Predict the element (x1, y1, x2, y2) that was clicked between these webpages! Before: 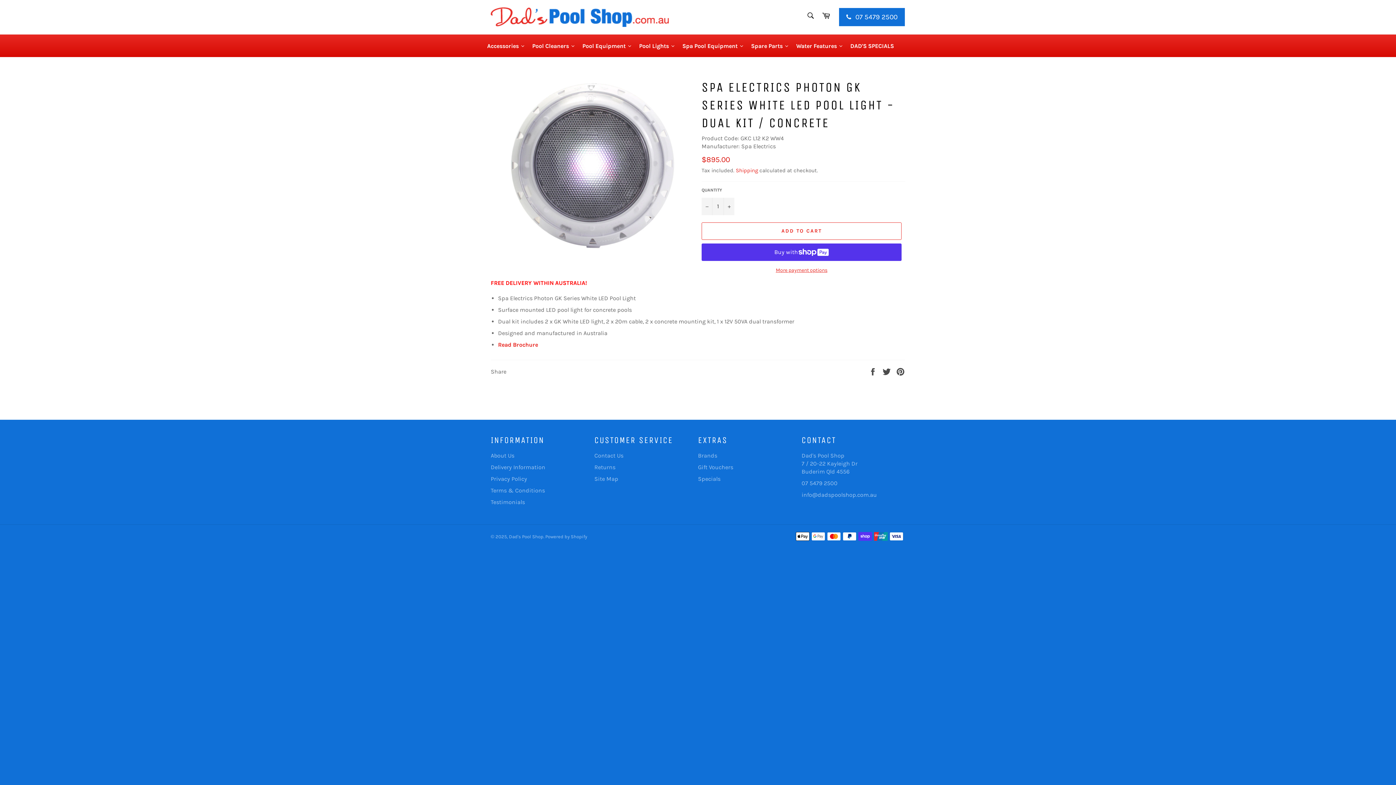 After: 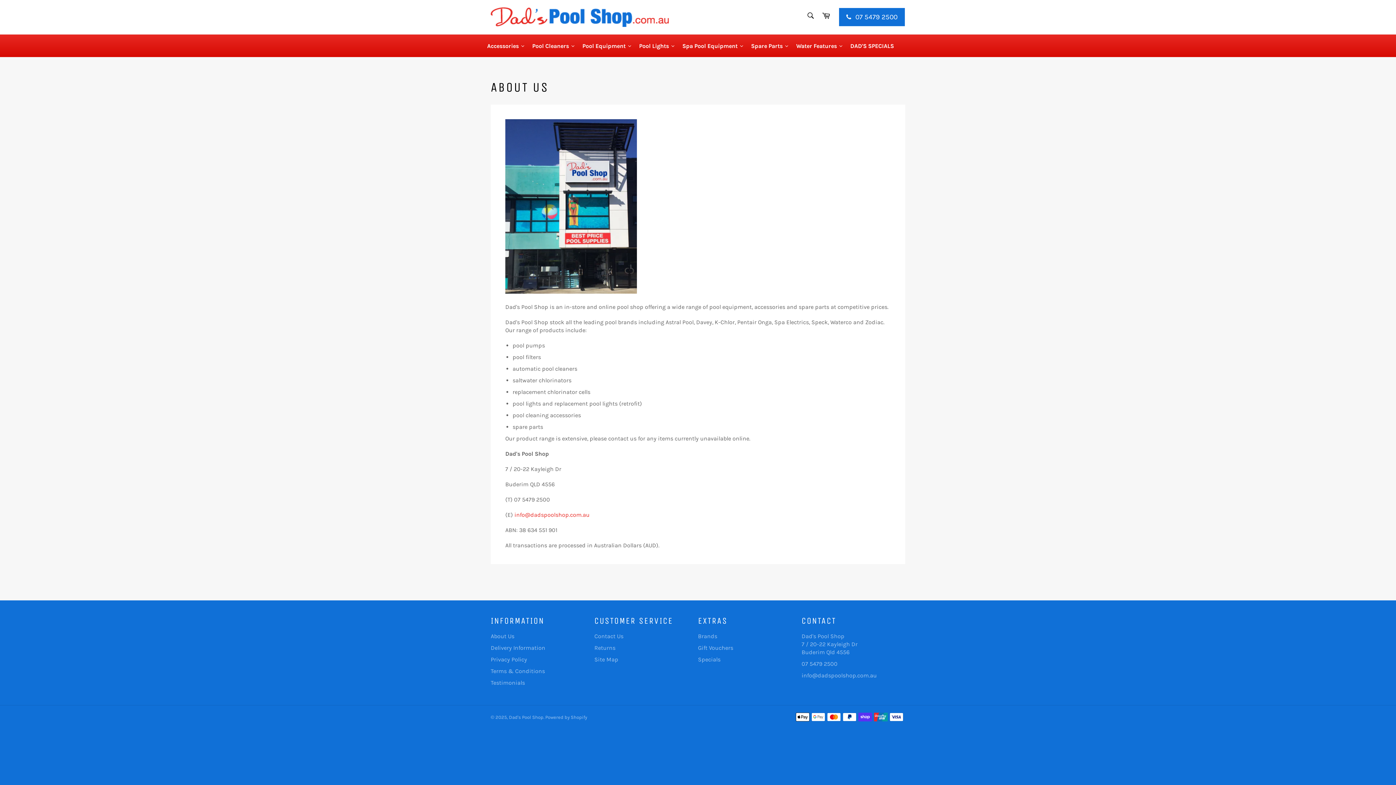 Action: bbox: (490, 452, 514, 459) label: About Us